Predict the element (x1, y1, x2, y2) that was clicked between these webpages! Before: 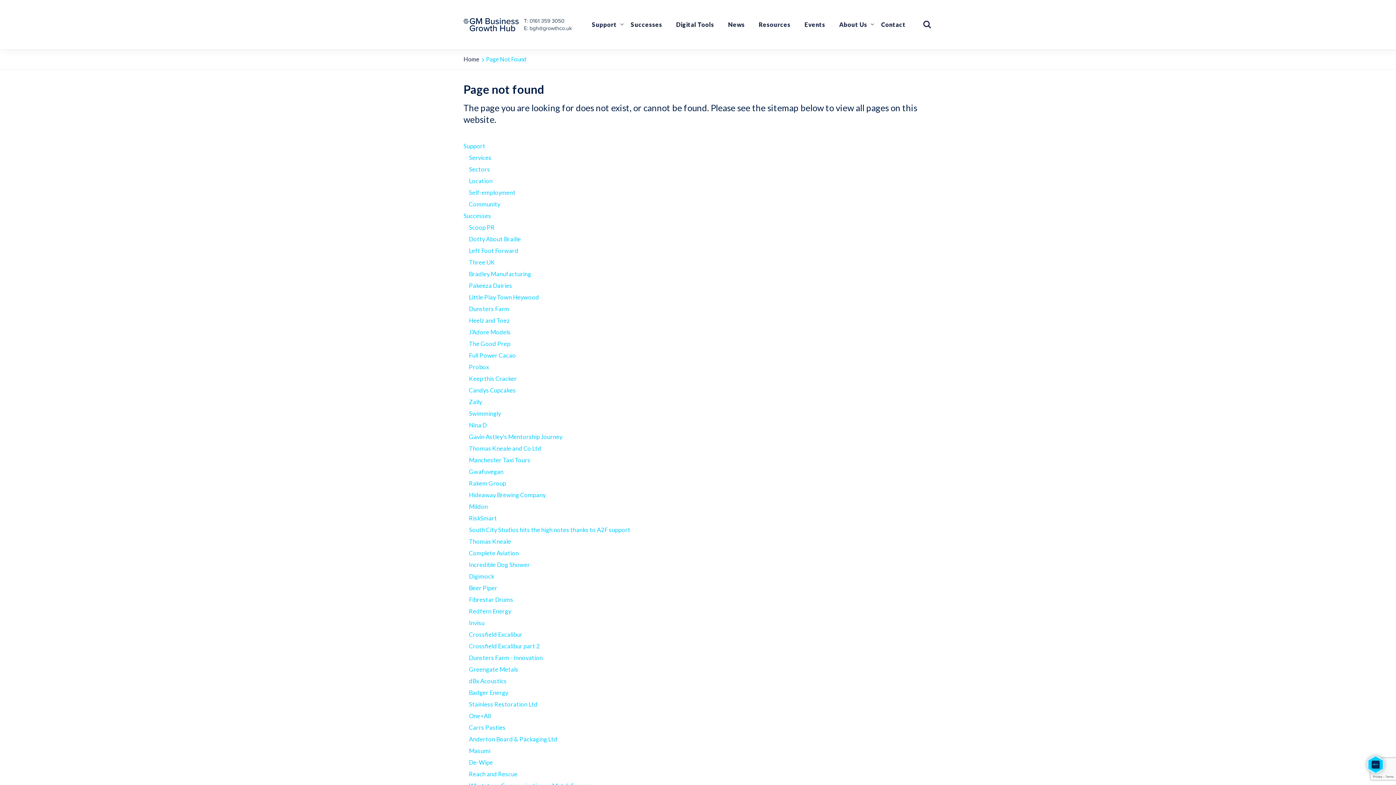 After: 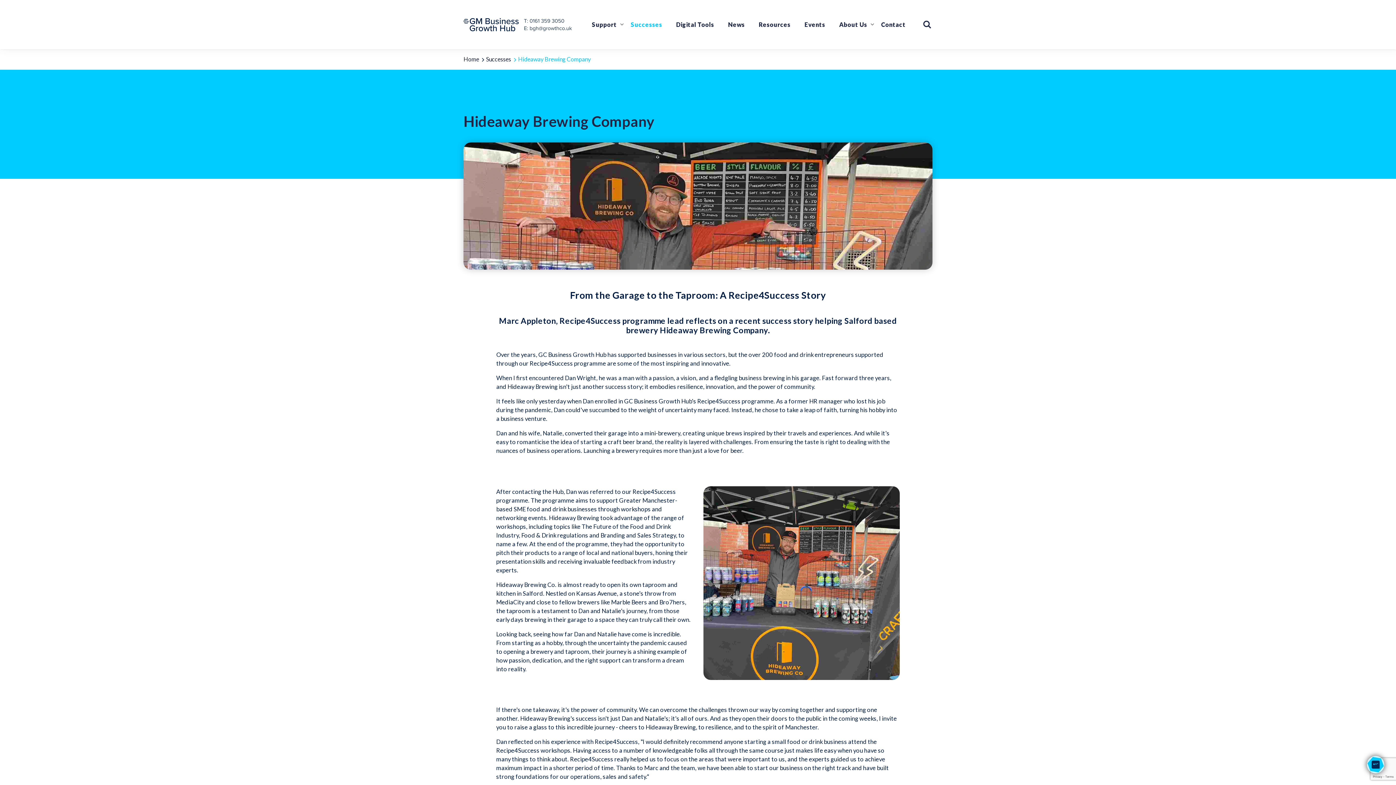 Action: label: Hideaway Brewing Company bbox: (469, 491, 545, 499)